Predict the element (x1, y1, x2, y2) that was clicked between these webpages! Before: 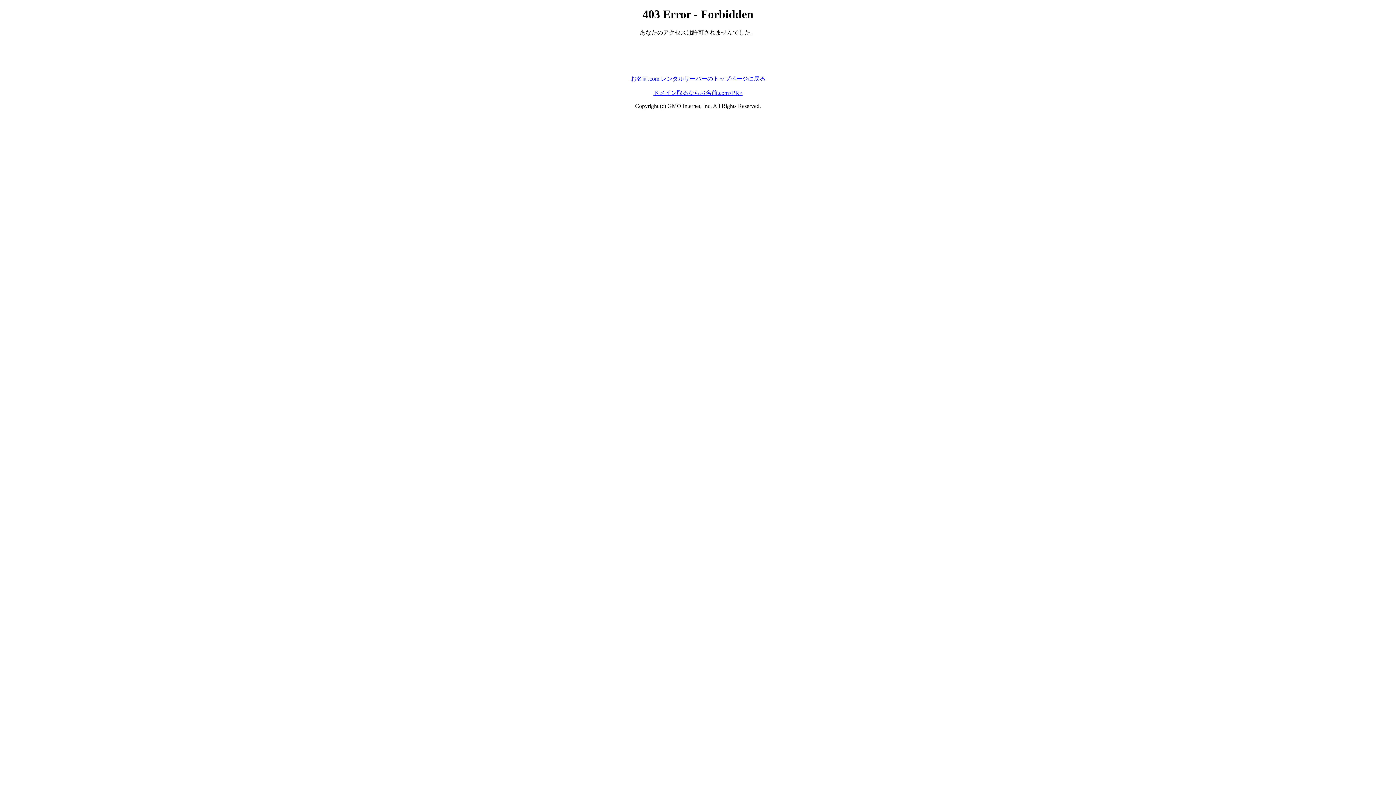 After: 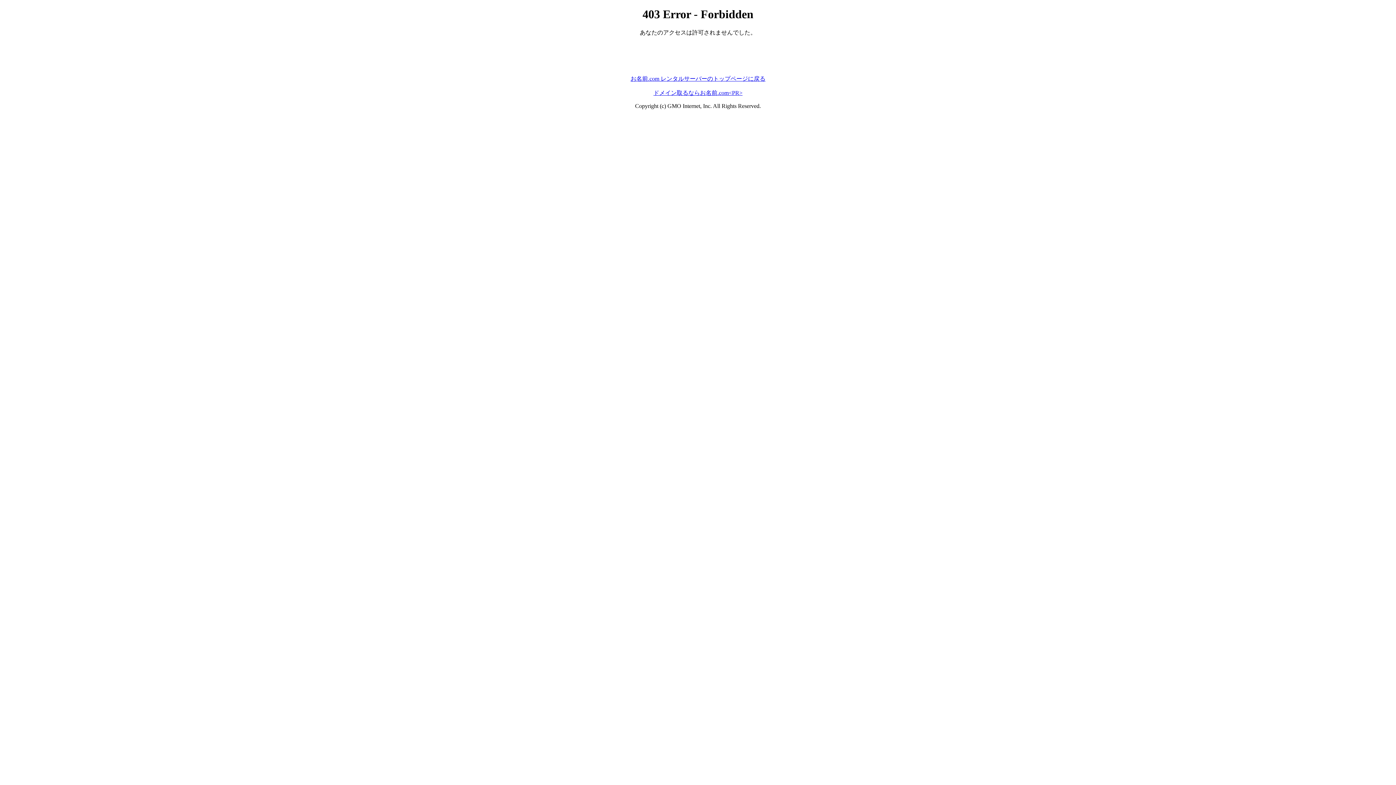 Action: label: お名前.com レンタルサーバーのトップページに戻る bbox: (630, 75, 765, 81)